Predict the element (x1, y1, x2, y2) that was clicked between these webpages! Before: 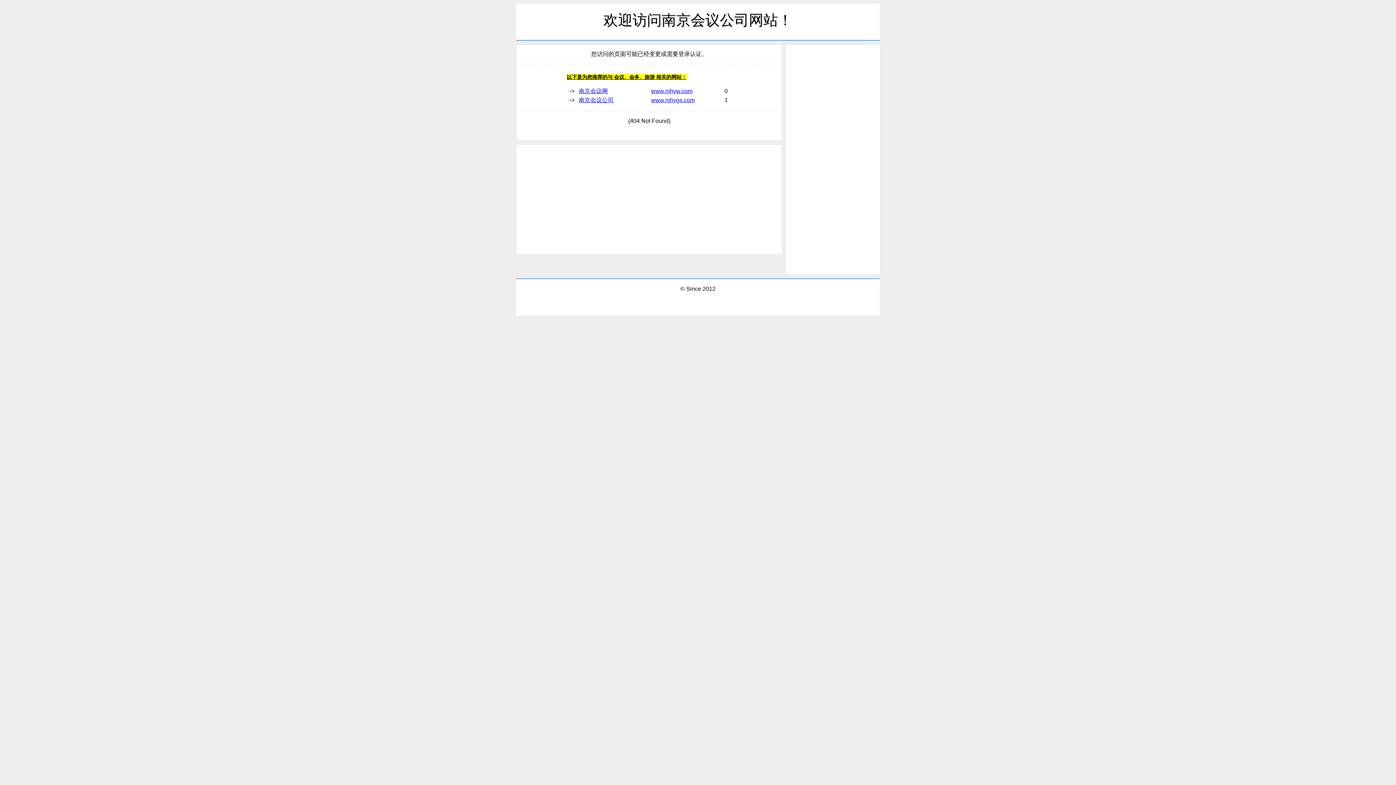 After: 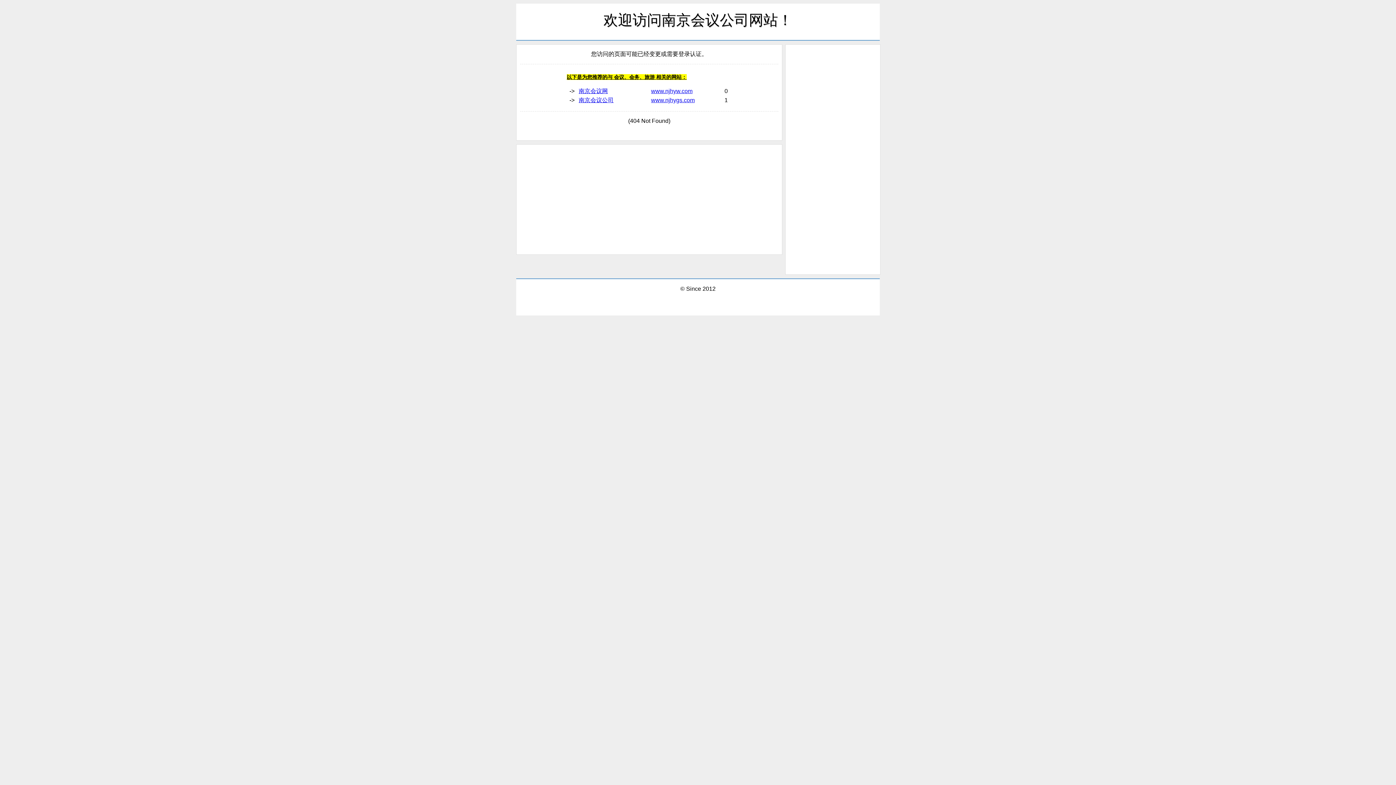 Action: bbox: (578, 97, 613, 103) label: 南京会议公司